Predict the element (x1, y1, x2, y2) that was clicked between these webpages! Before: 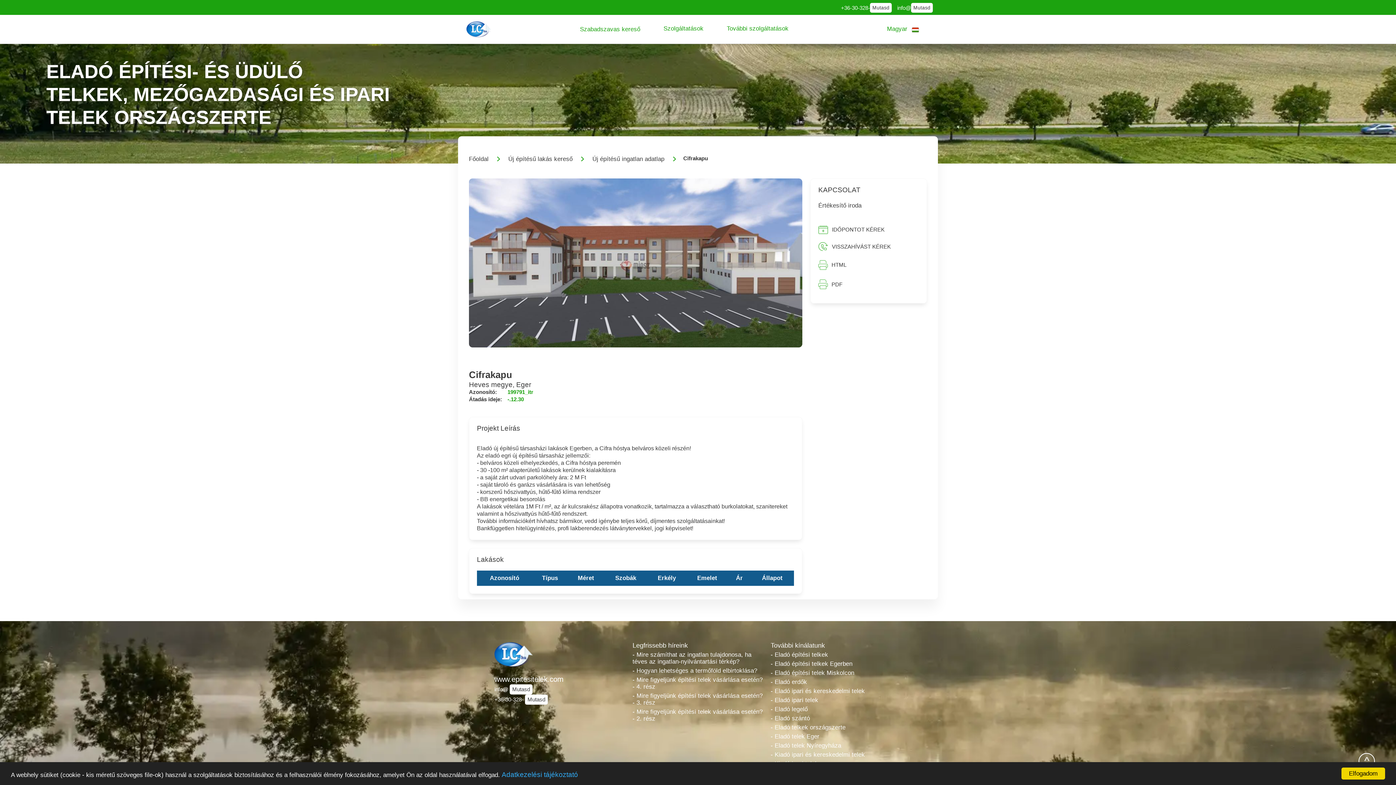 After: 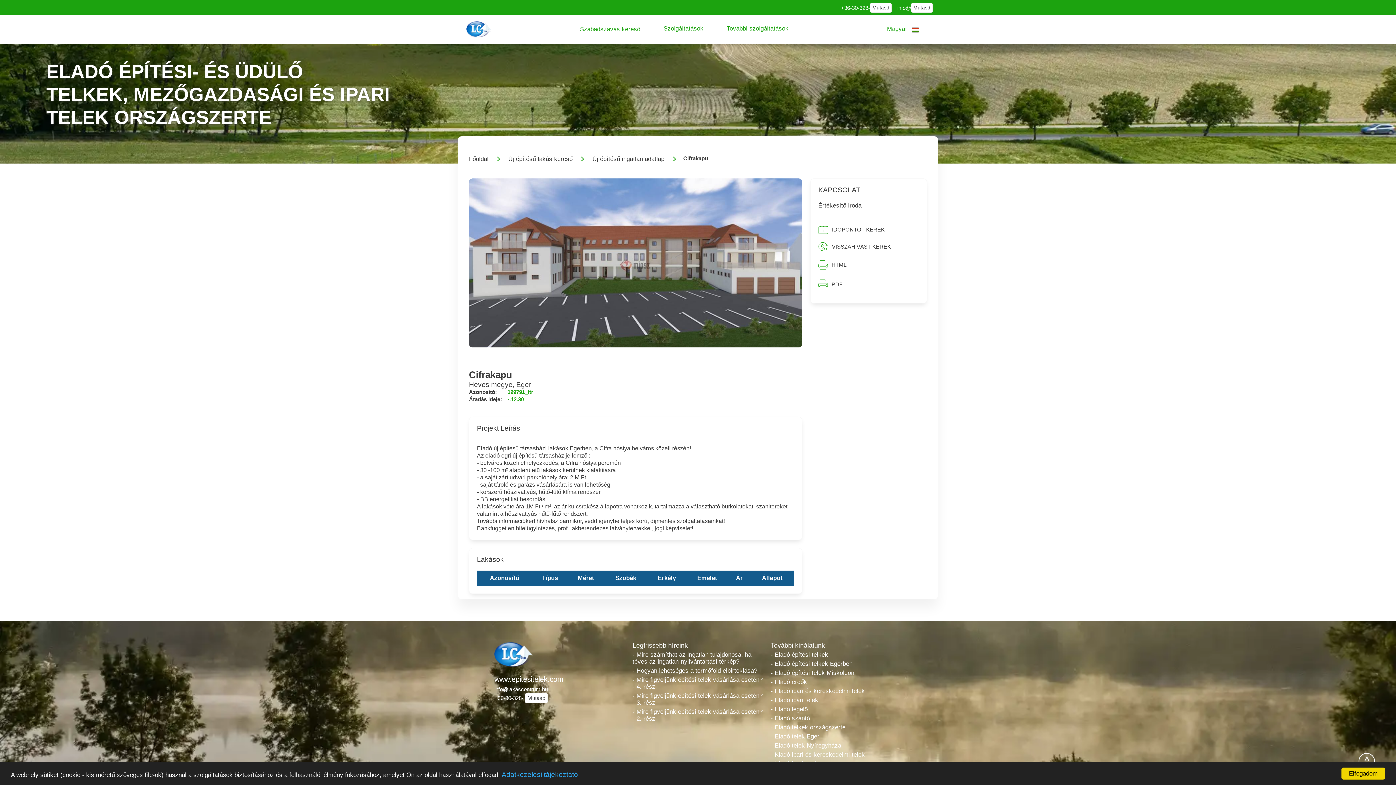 Action: bbox: (509, 684, 532, 694) label: Mutasd